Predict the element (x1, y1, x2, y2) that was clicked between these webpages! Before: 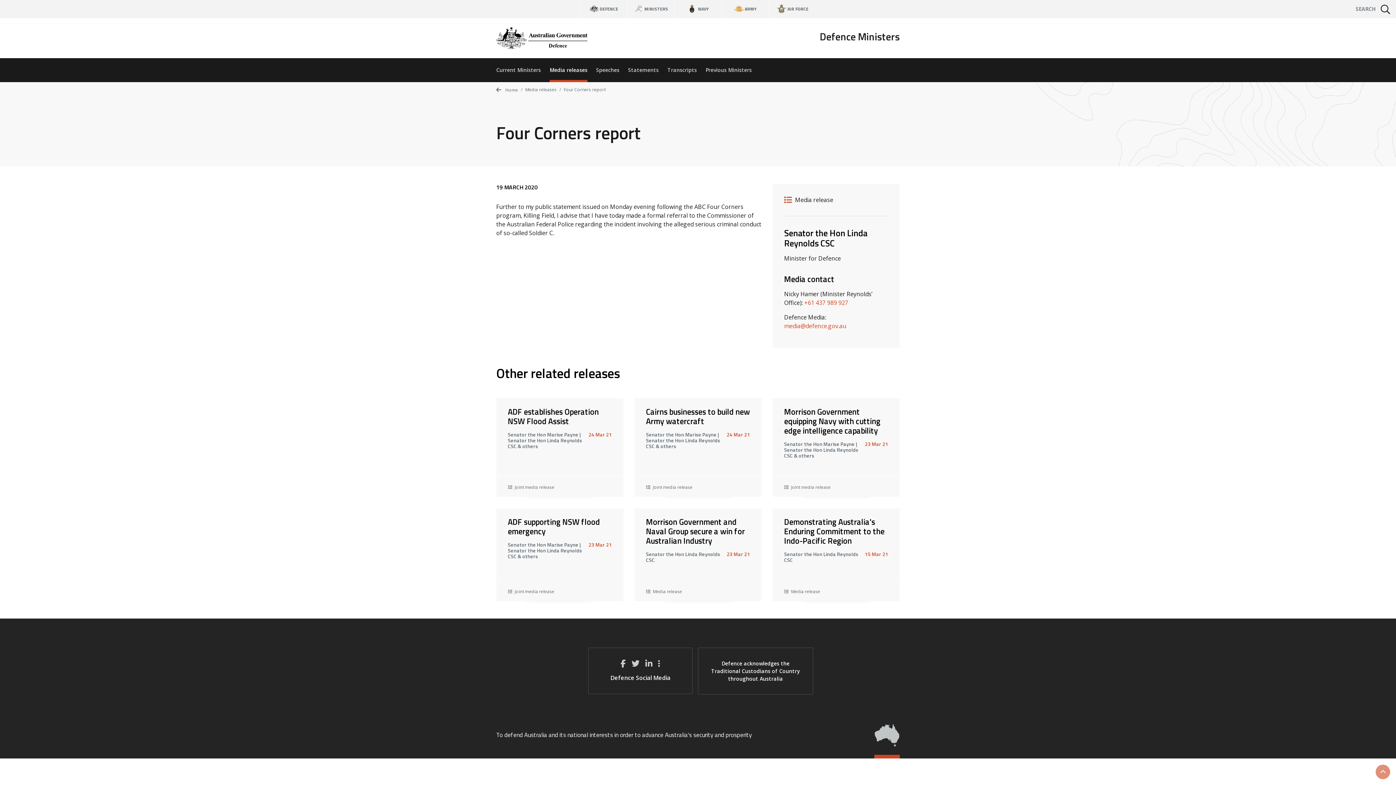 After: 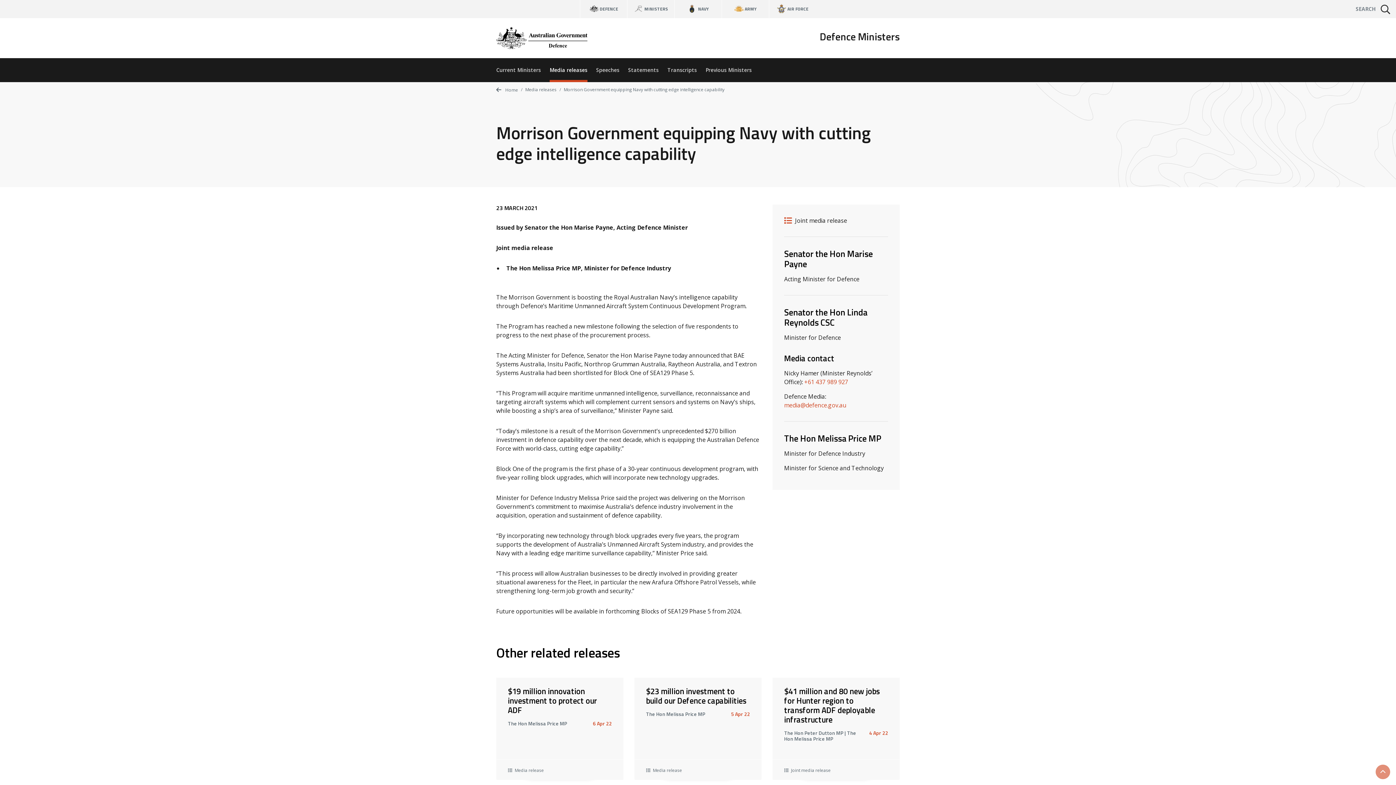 Action: bbox: (772, 398, 899, 496) label: Morrison Government equipping Navy with cutting edge intelligence capability

Senator the Hon Marise Payne | Senator the Hon Linda Reynolds CSC & others
23 Mar 21
 Joint media release